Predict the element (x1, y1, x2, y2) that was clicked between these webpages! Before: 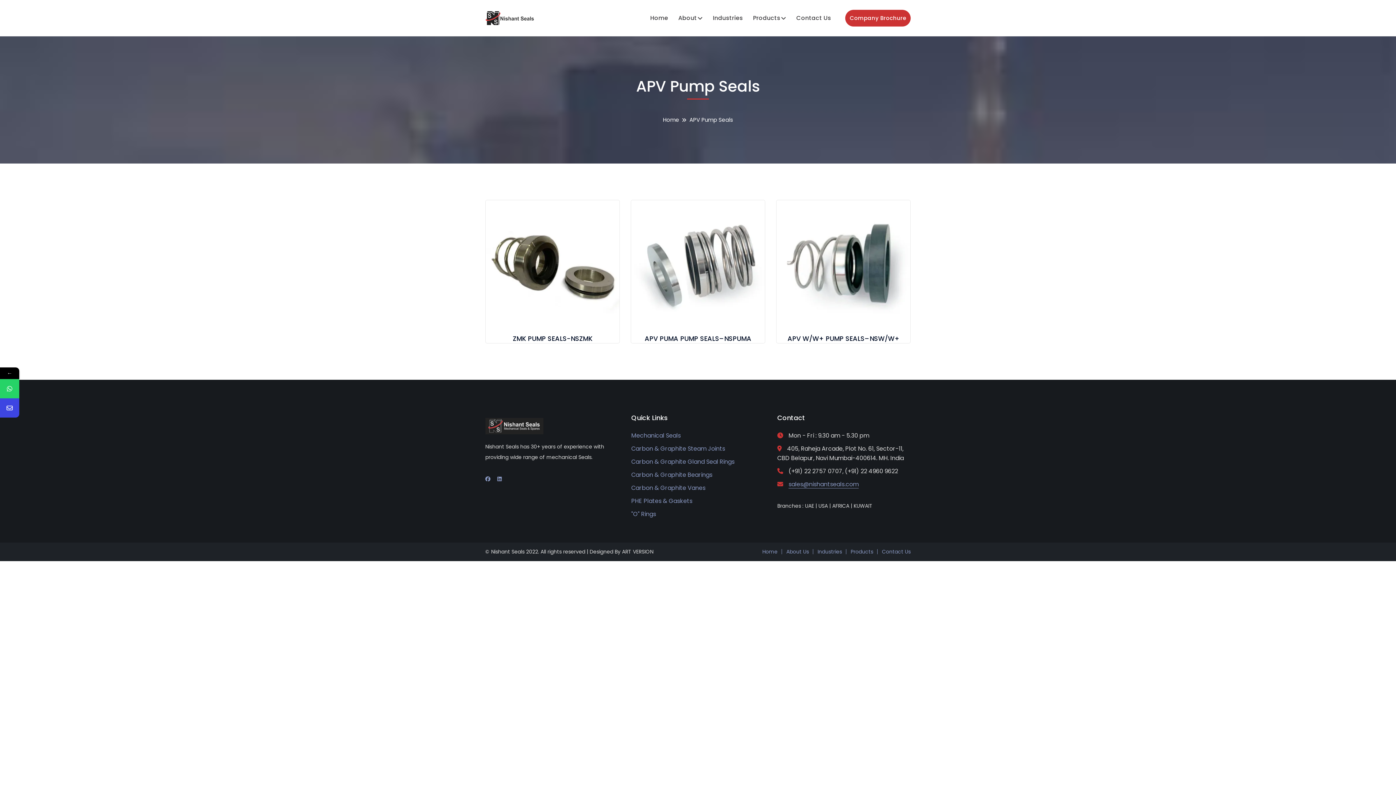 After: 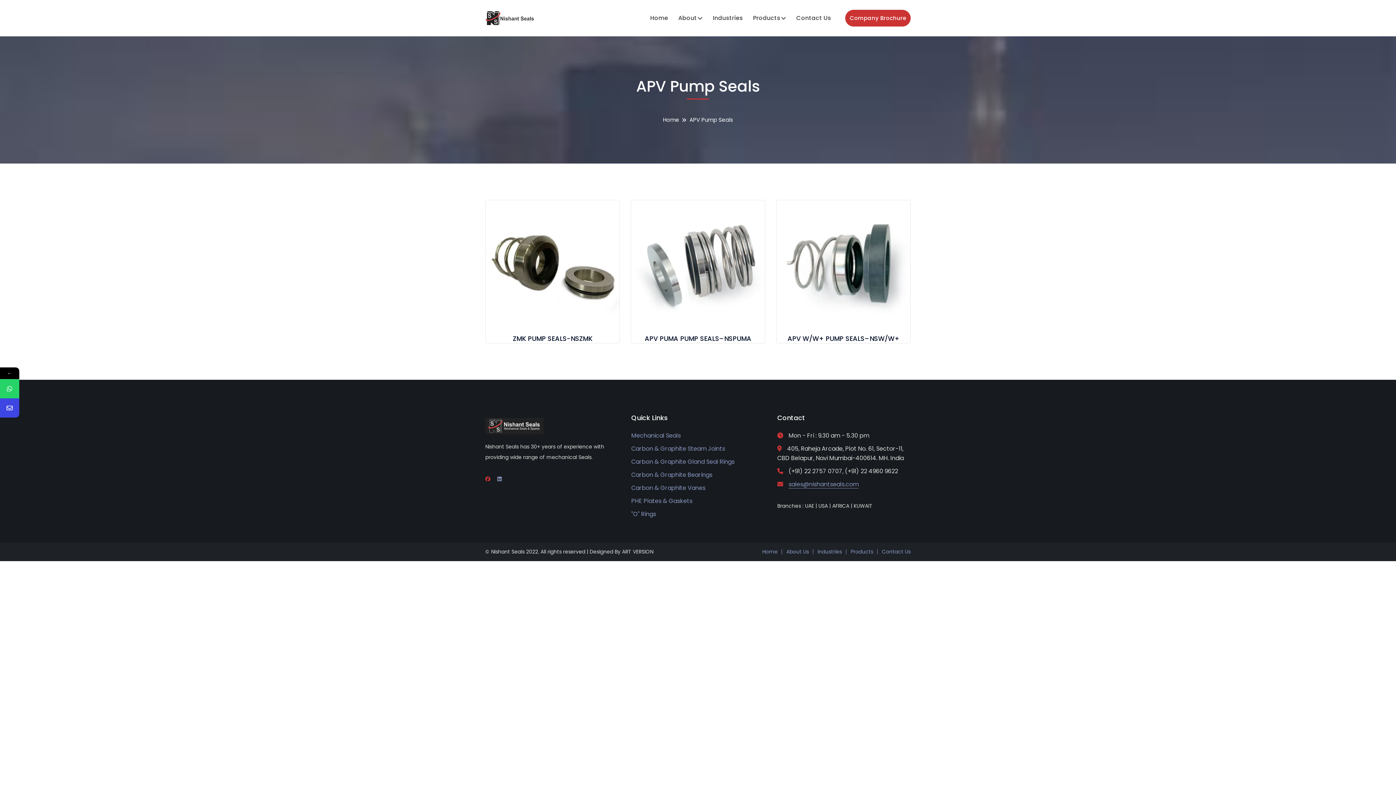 Action: bbox: (485, 475, 490, 482)